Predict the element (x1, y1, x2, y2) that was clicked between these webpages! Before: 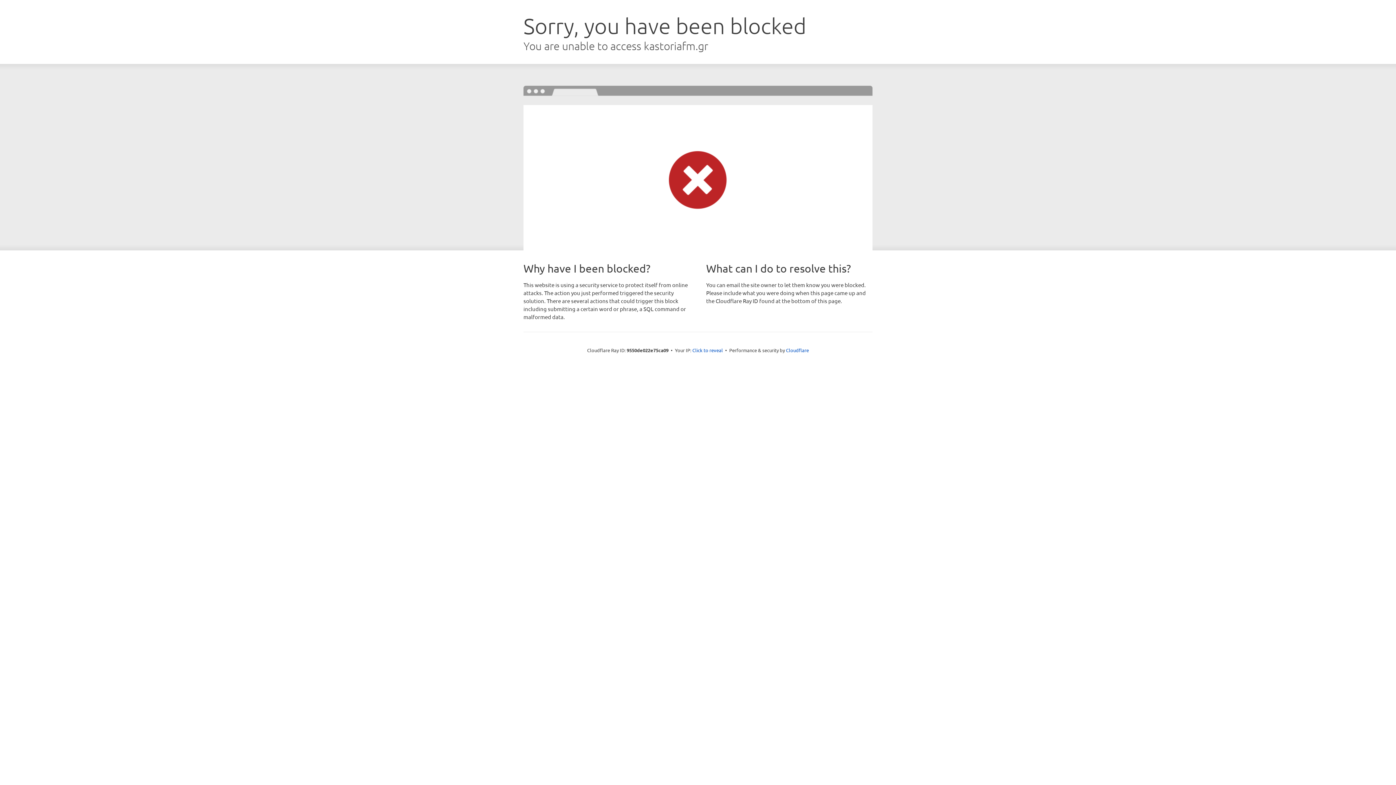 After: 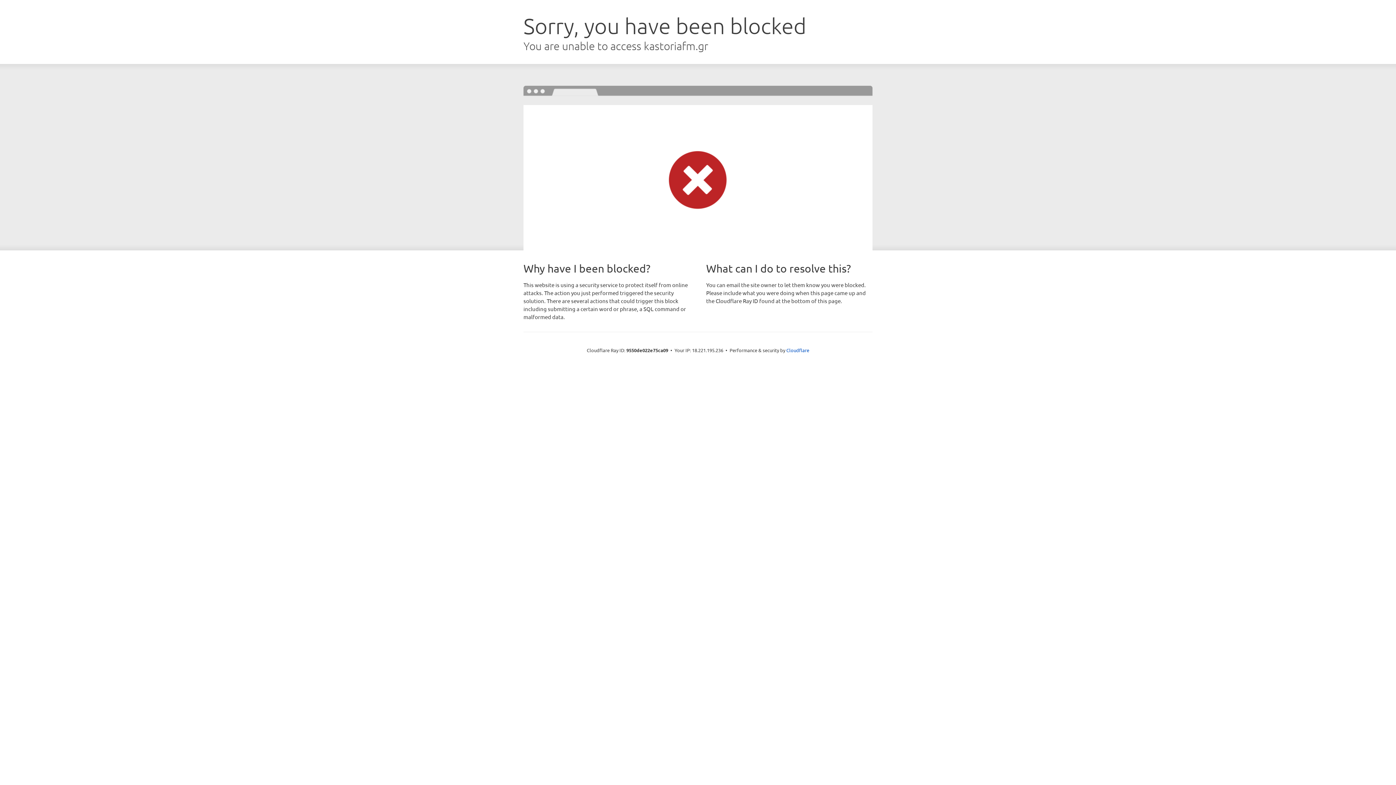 Action: bbox: (692, 346, 723, 353) label: Click to reveal